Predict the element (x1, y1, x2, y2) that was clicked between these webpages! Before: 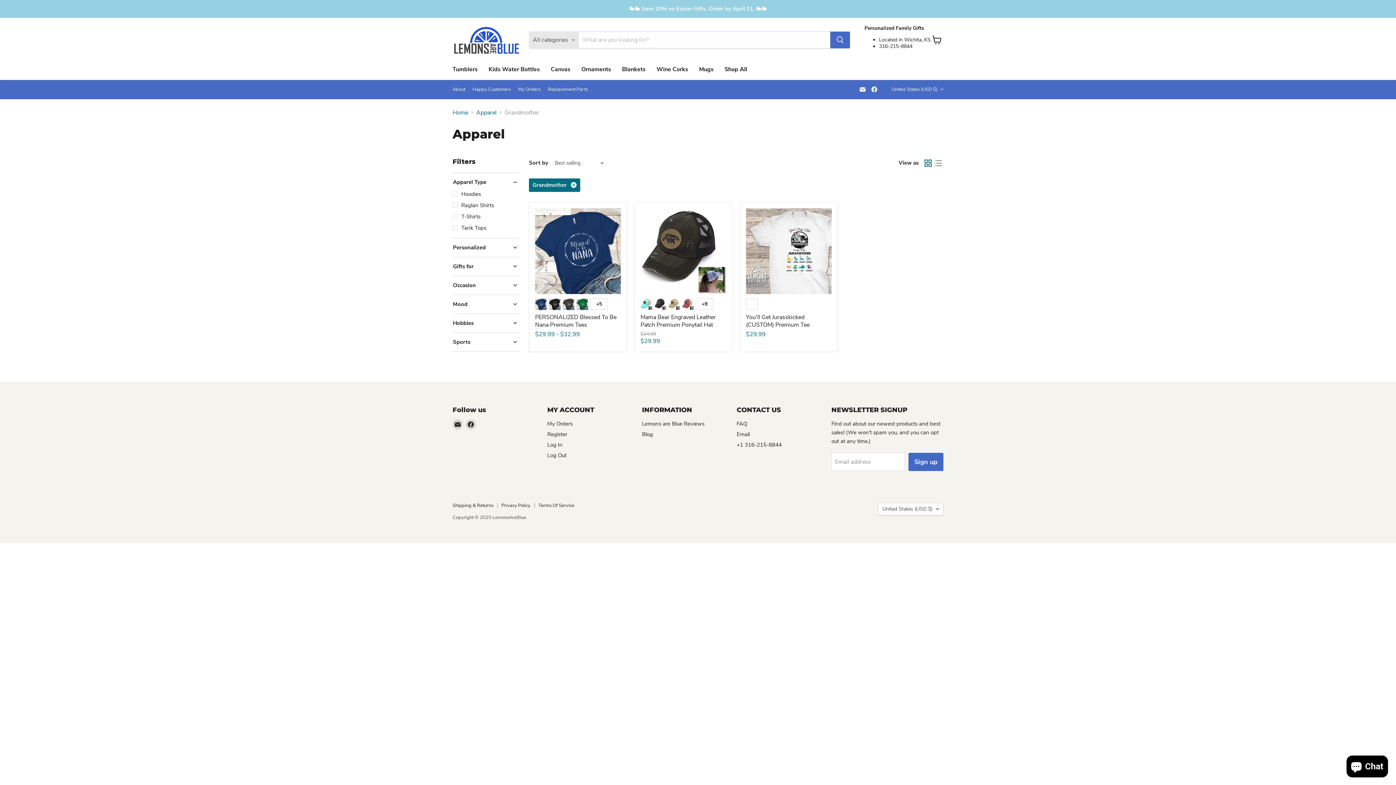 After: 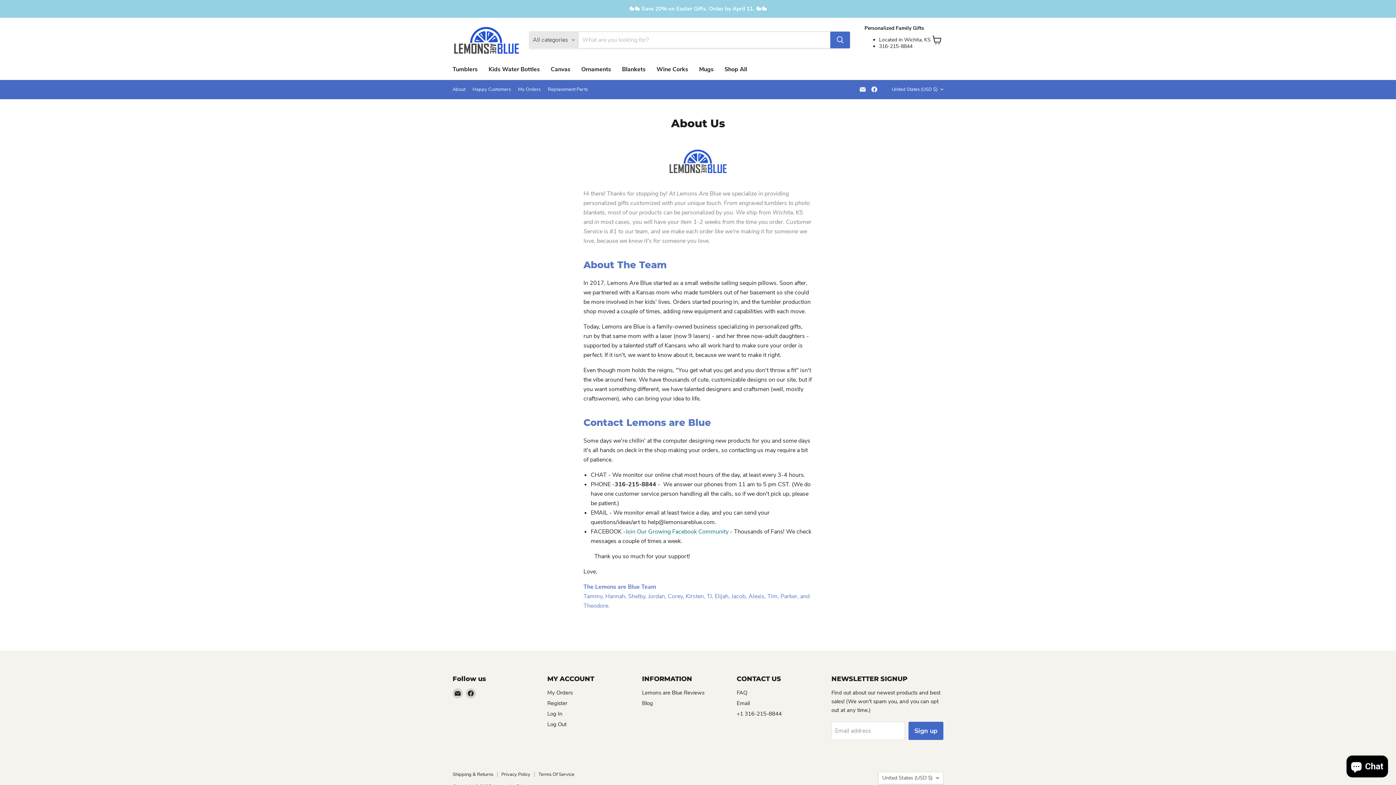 Action: label: About bbox: (452, 86, 465, 91)